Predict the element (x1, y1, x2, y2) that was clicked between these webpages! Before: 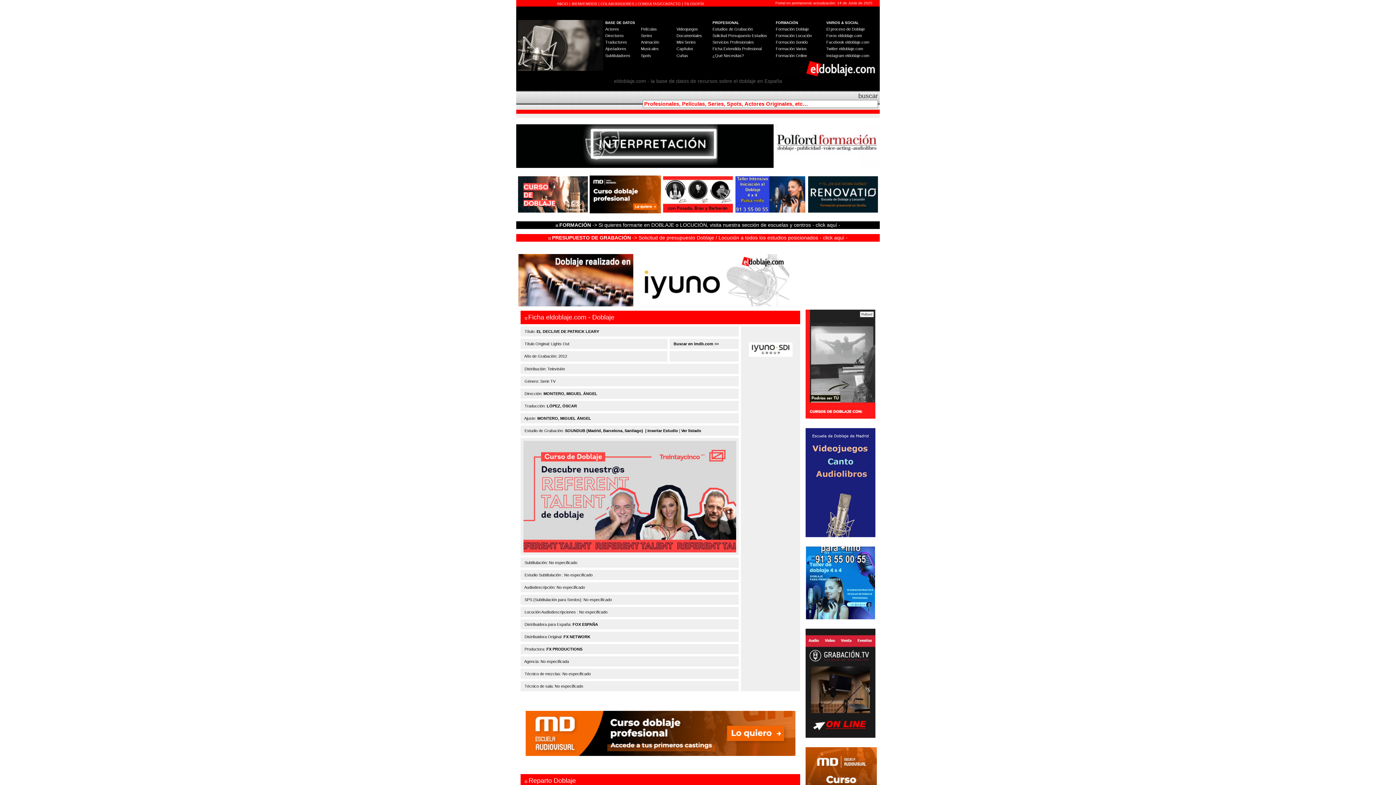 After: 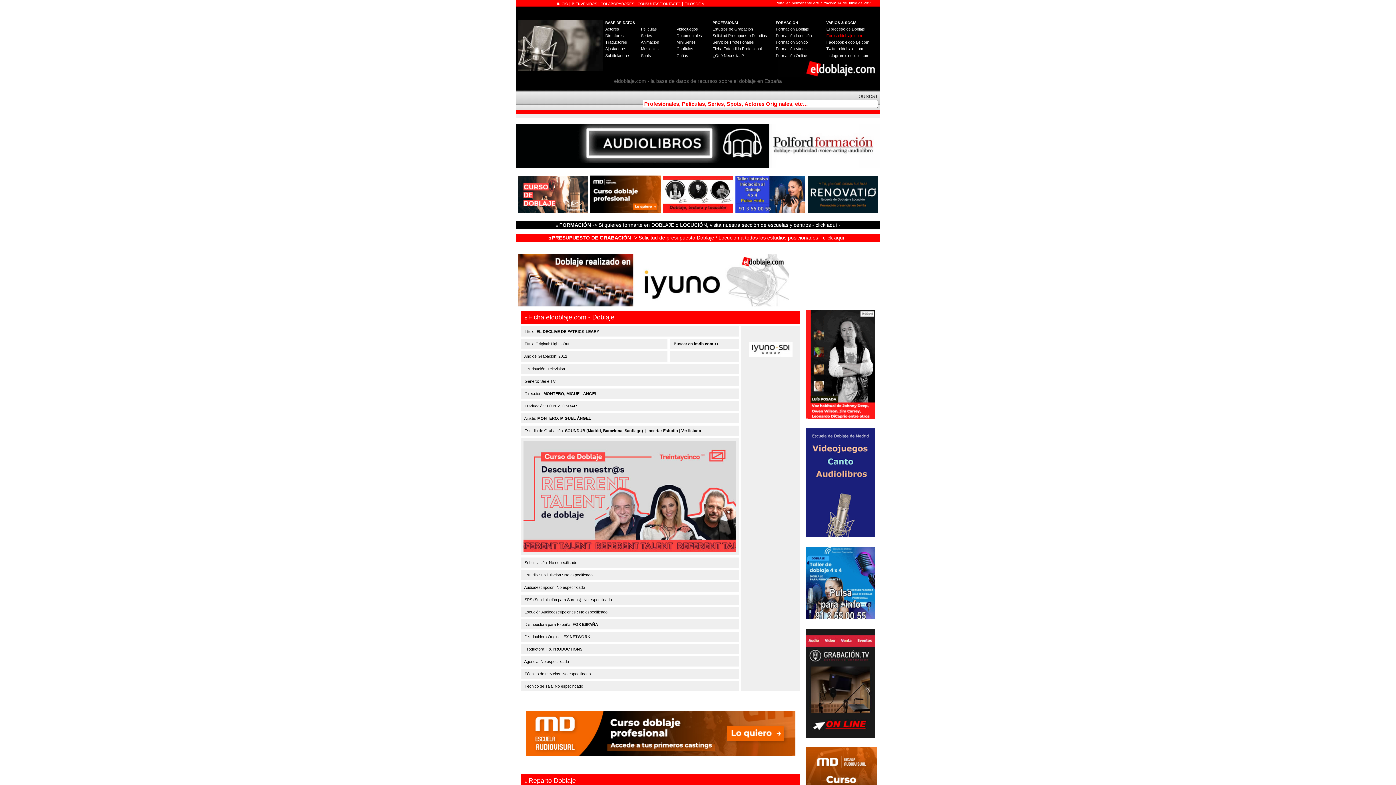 Action: bbox: (826, 33, 862, 37) label: Foros eldoblaje.com